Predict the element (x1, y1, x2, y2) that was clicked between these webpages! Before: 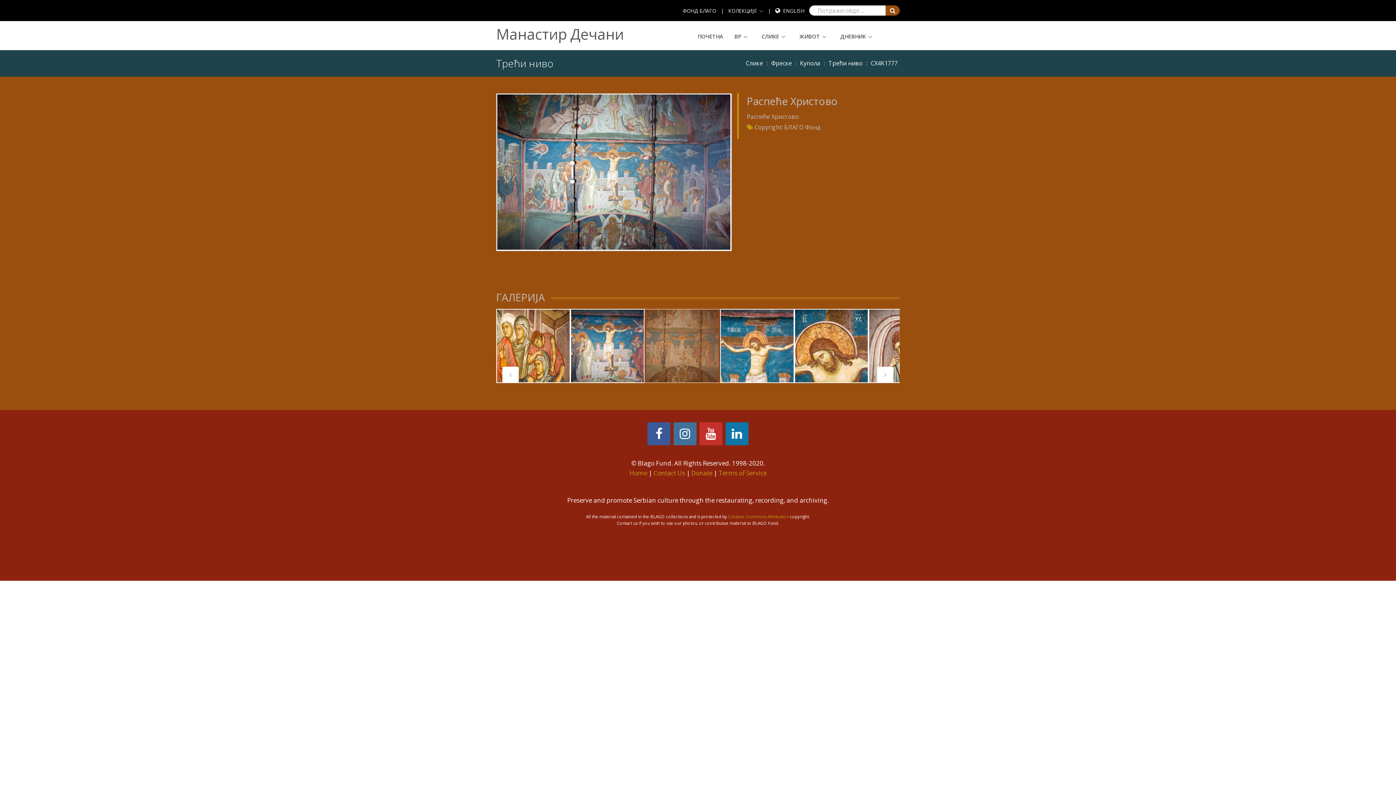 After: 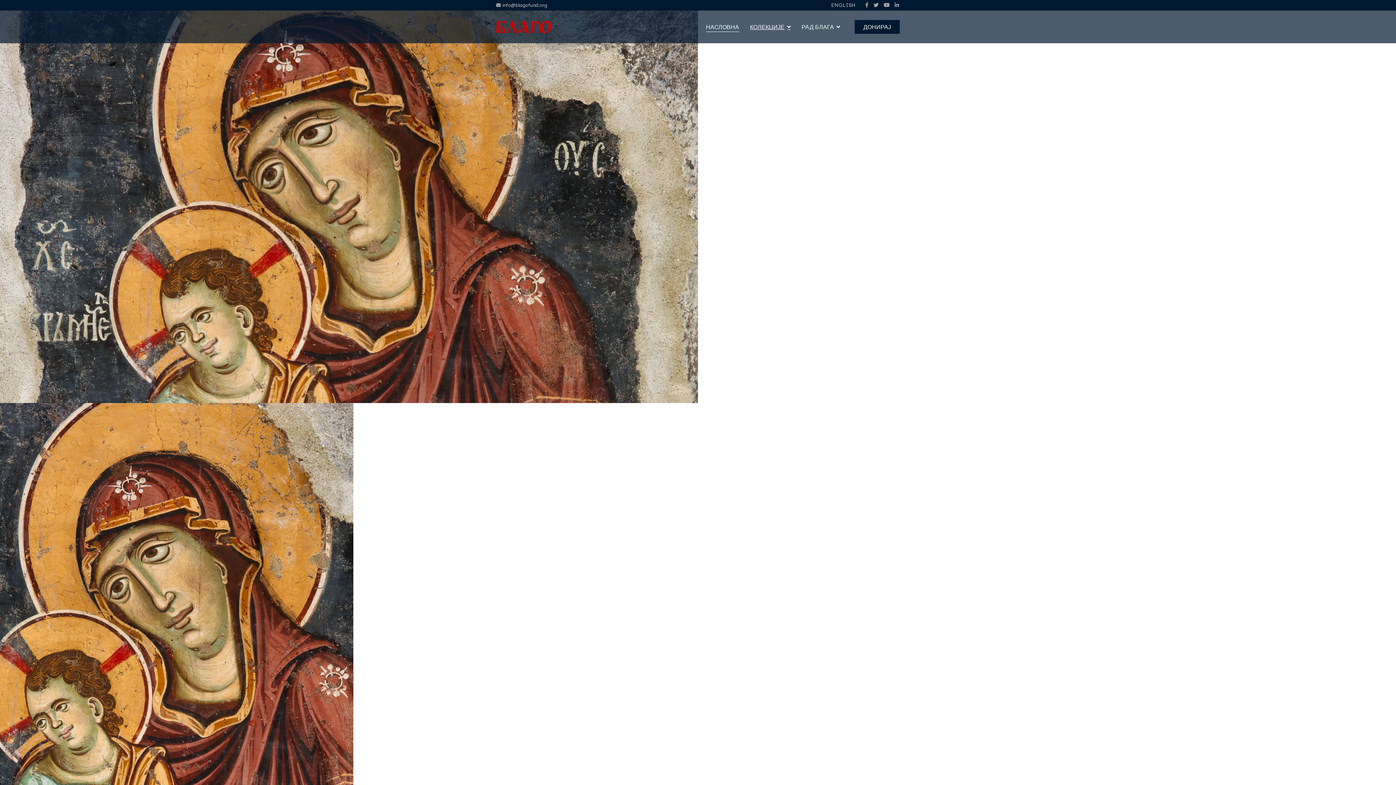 Action: label: ФОНД БЛАГО bbox: (682, 7, 716, 14)